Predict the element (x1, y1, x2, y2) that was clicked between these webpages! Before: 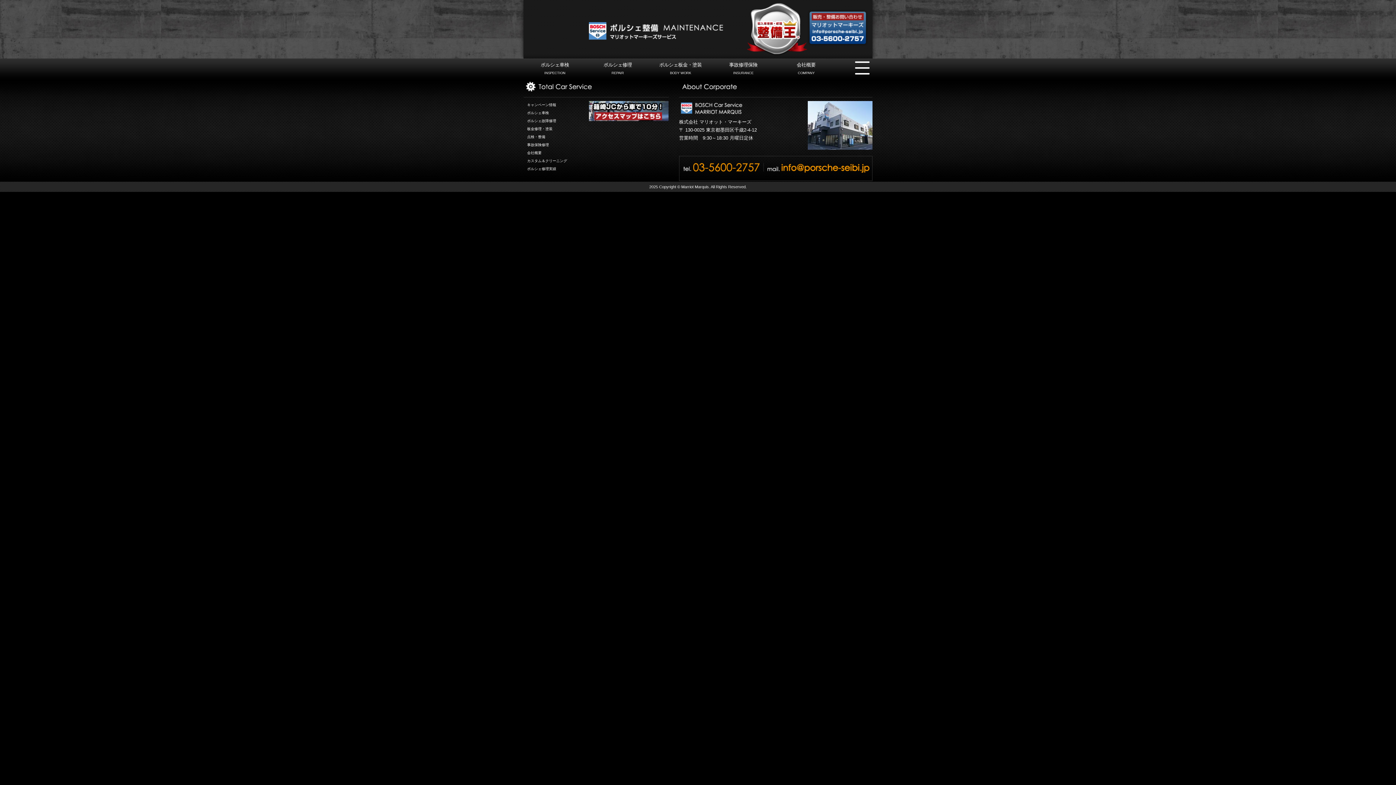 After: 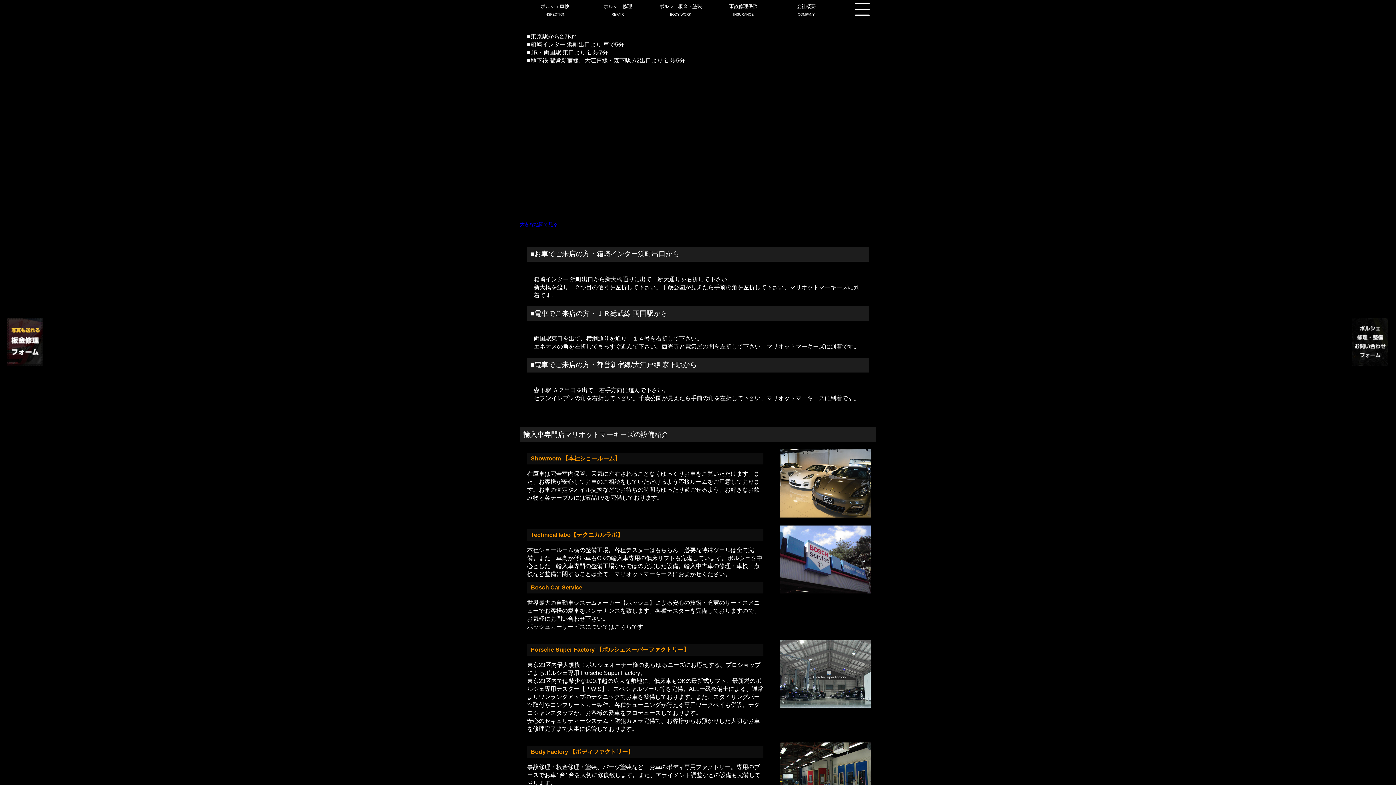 Action: bbox: (589, 116, 668, 122)